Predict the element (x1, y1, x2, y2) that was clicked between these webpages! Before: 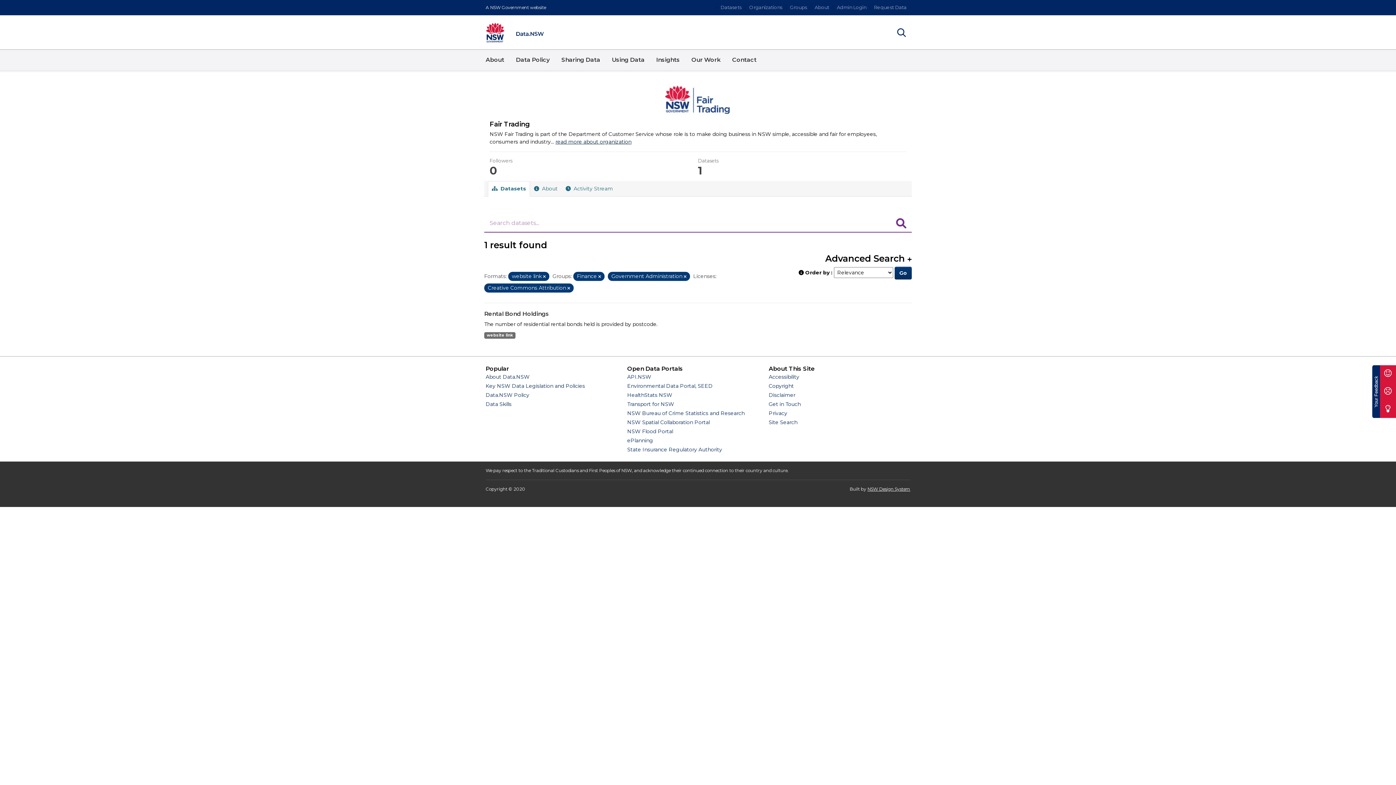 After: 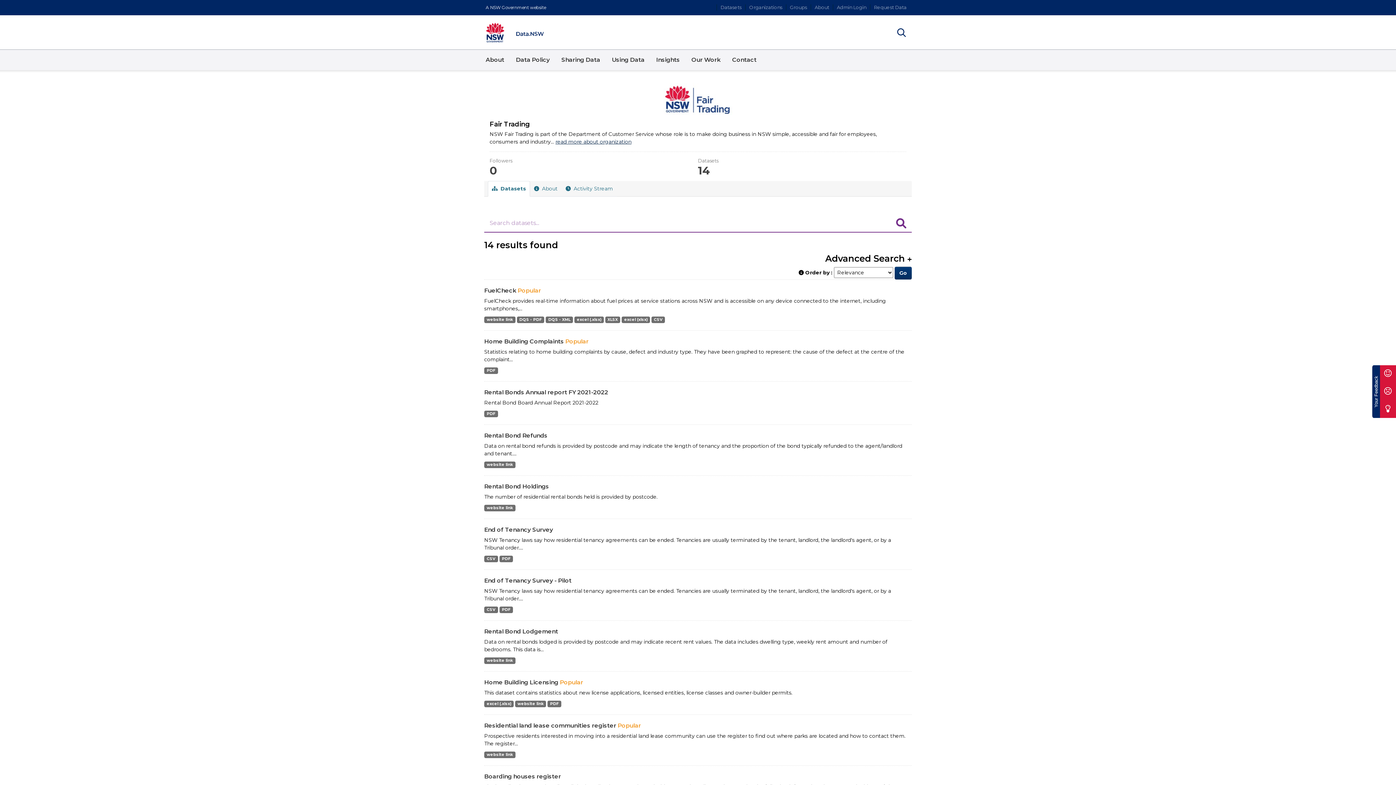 Action: label: Go bbox: (894, 266, 912, 279)